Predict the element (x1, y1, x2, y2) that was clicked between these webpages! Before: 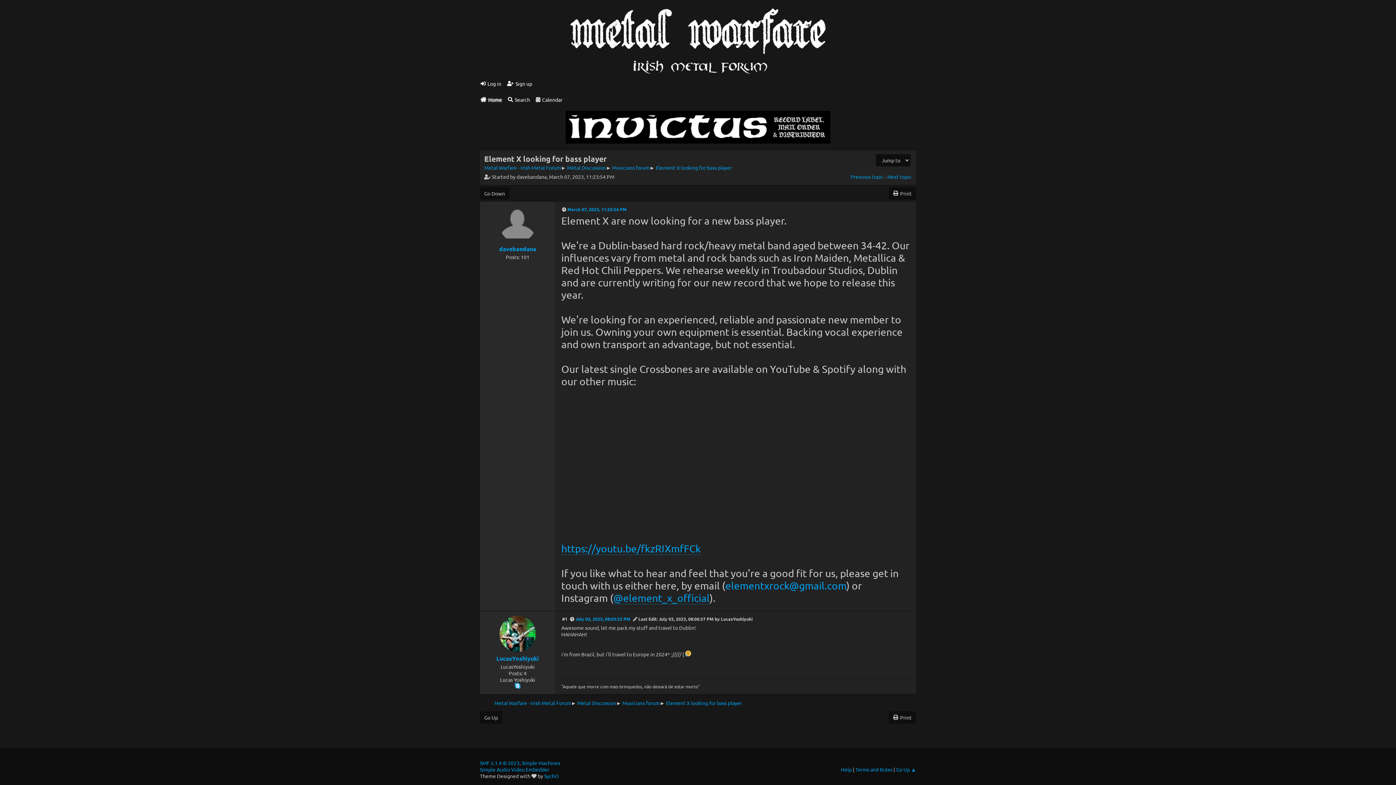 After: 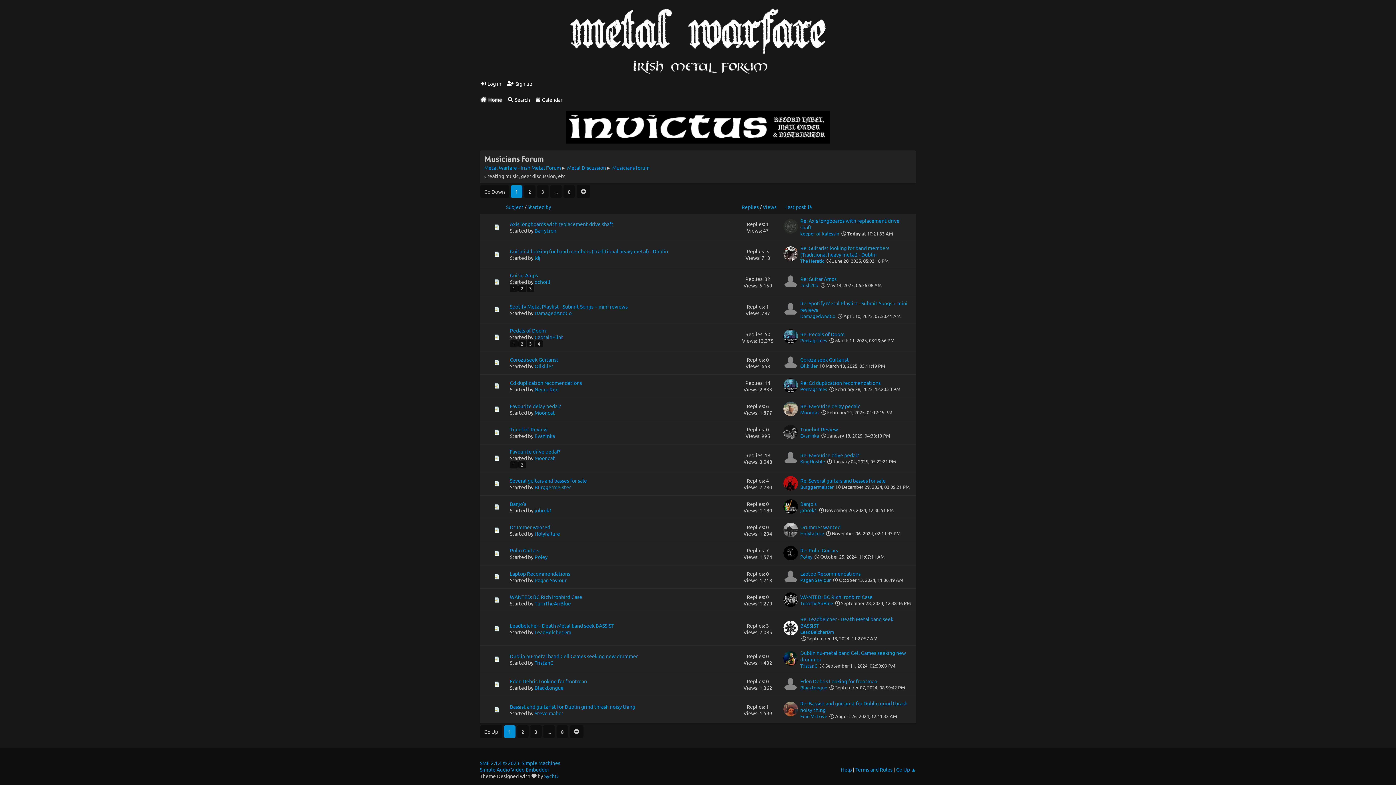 Action: label: Musicians forum bbox: (612, 164, 649, 170)